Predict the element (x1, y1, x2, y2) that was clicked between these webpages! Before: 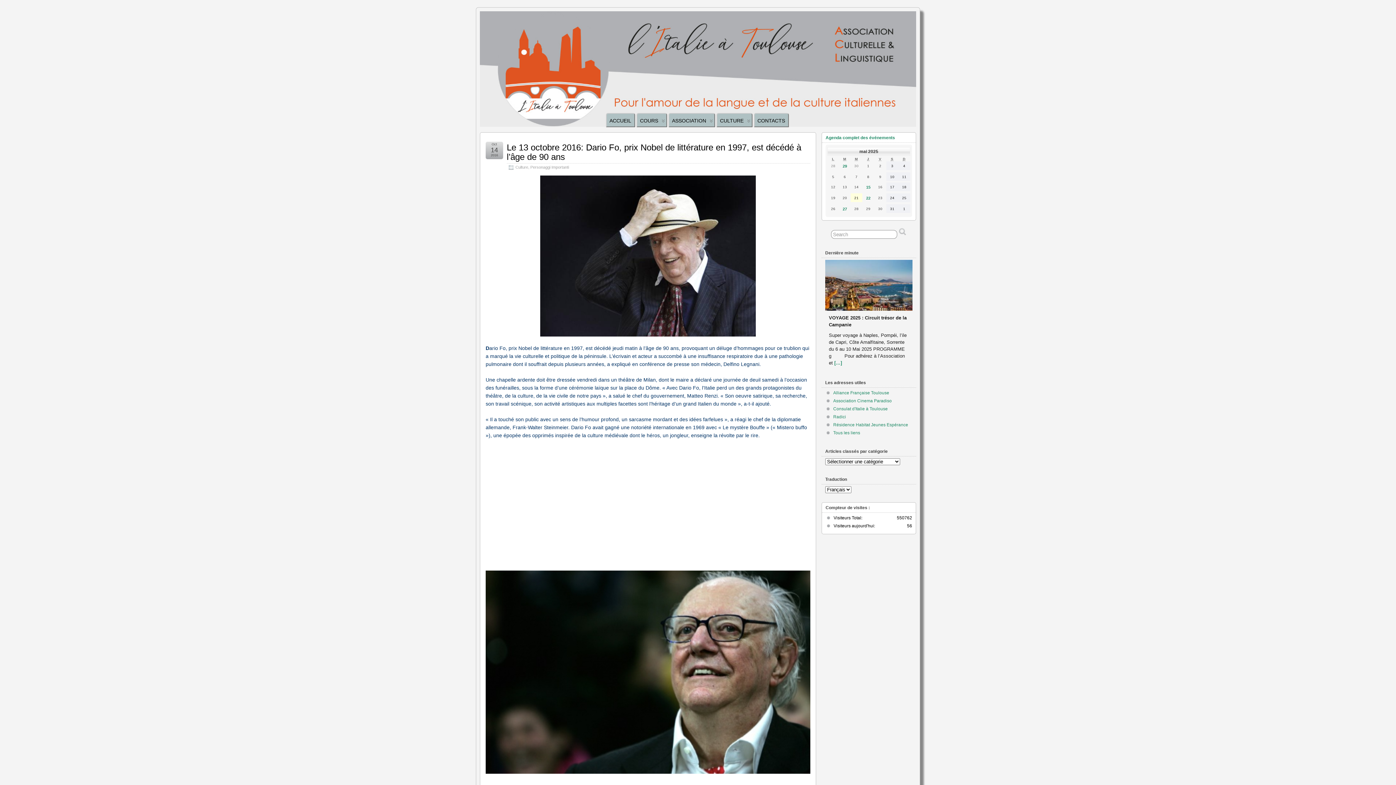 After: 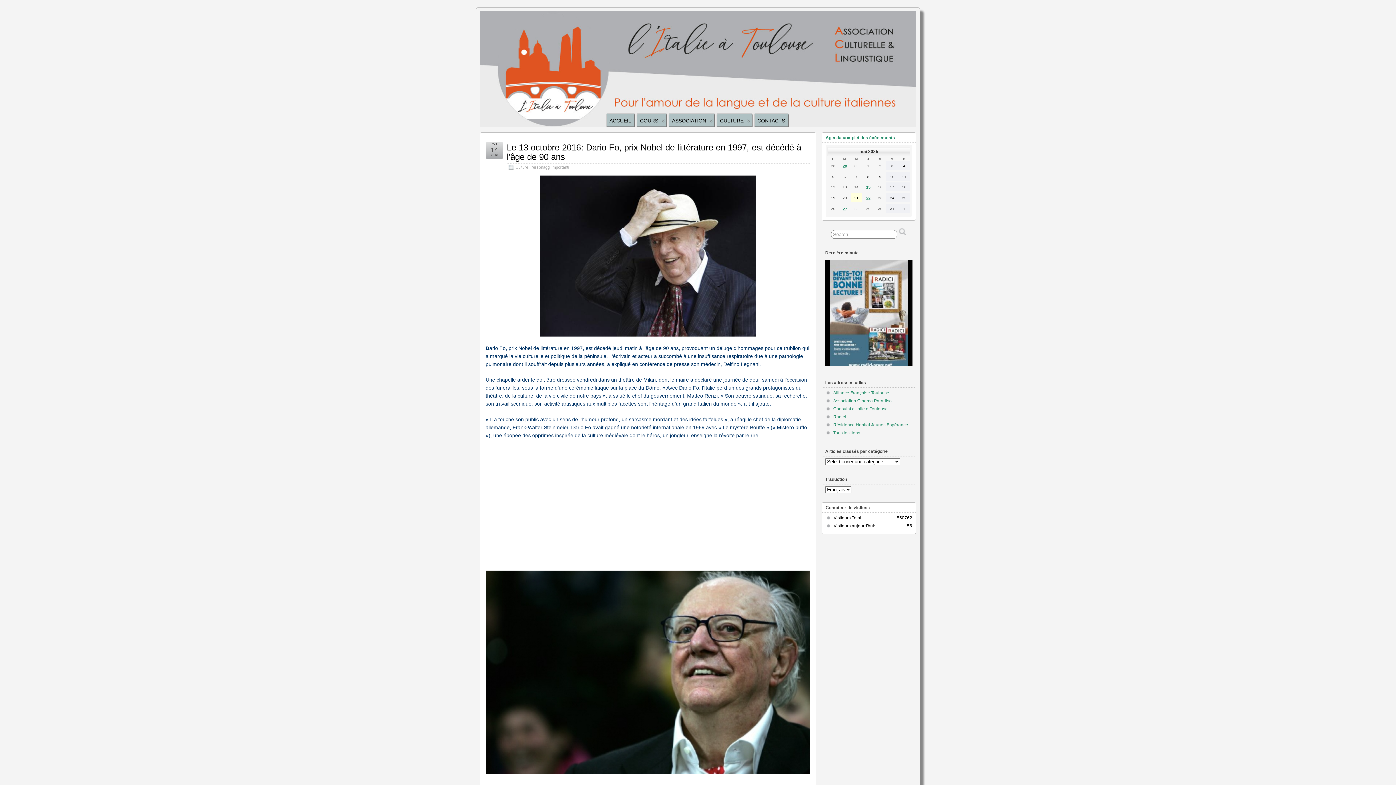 Action: bbox: (506, 142, 801, 161) label: Le 13 octobre 2016: Dario Fo, prix Nobel de littérature en 1997, est décédé à l’âge de 90 ans